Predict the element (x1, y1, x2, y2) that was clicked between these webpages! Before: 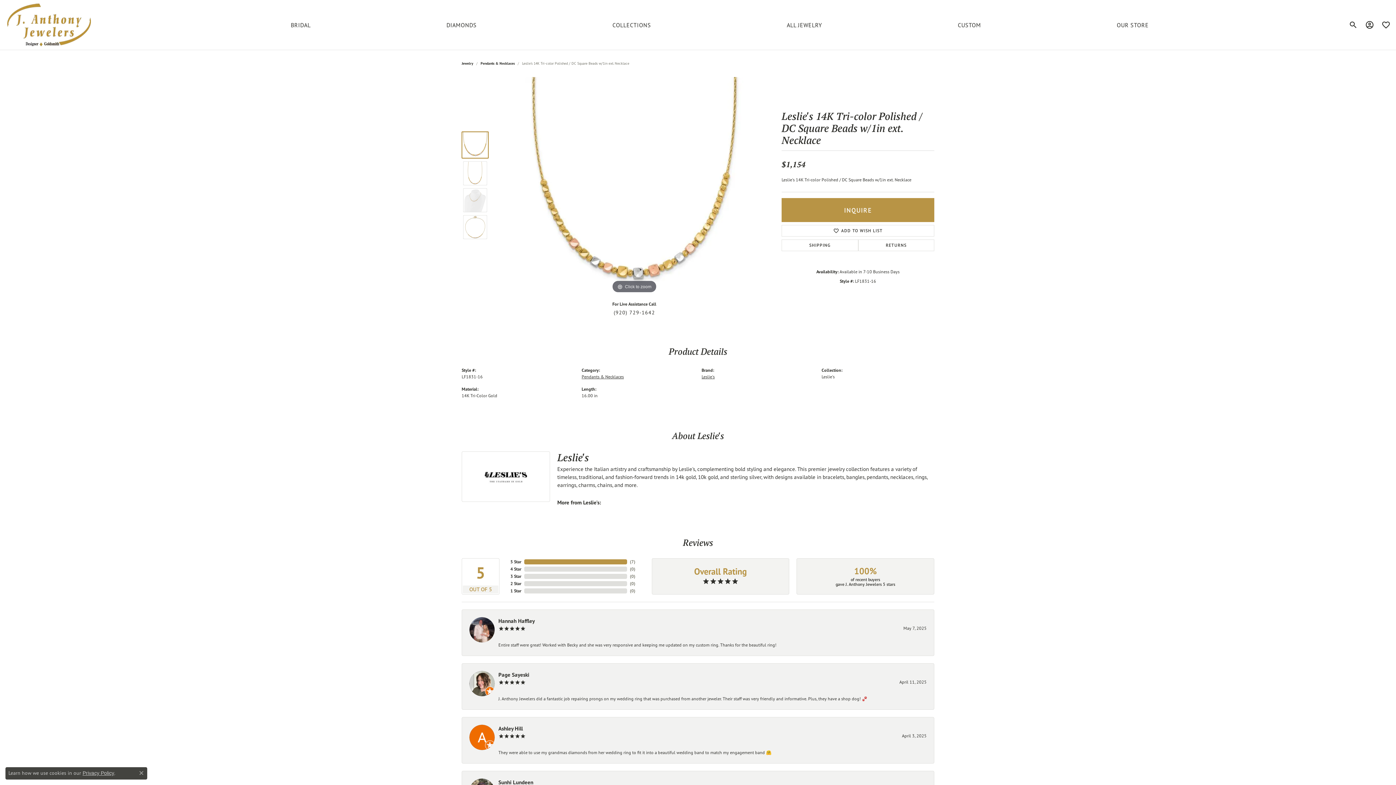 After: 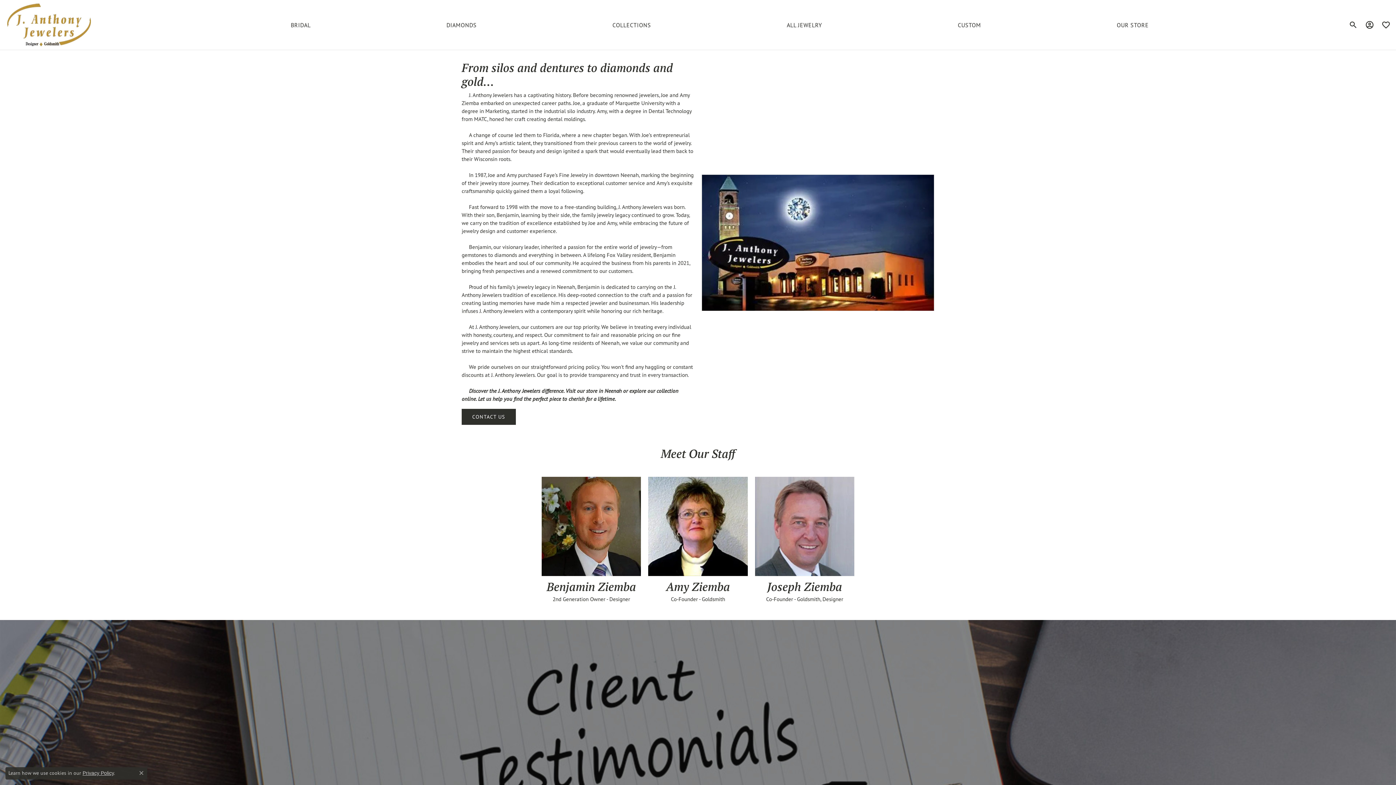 Action: bbox: (701, 620, 774, 626) label: About Us